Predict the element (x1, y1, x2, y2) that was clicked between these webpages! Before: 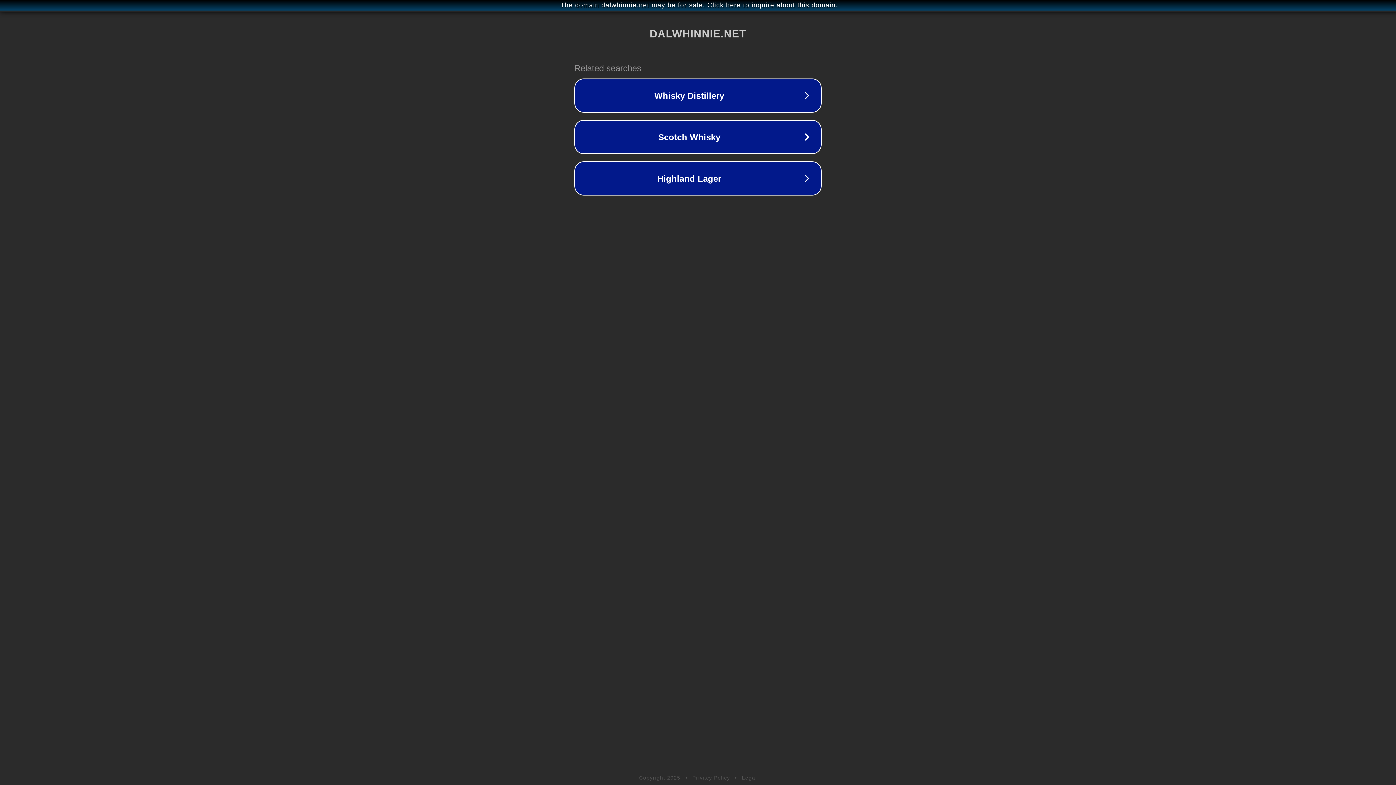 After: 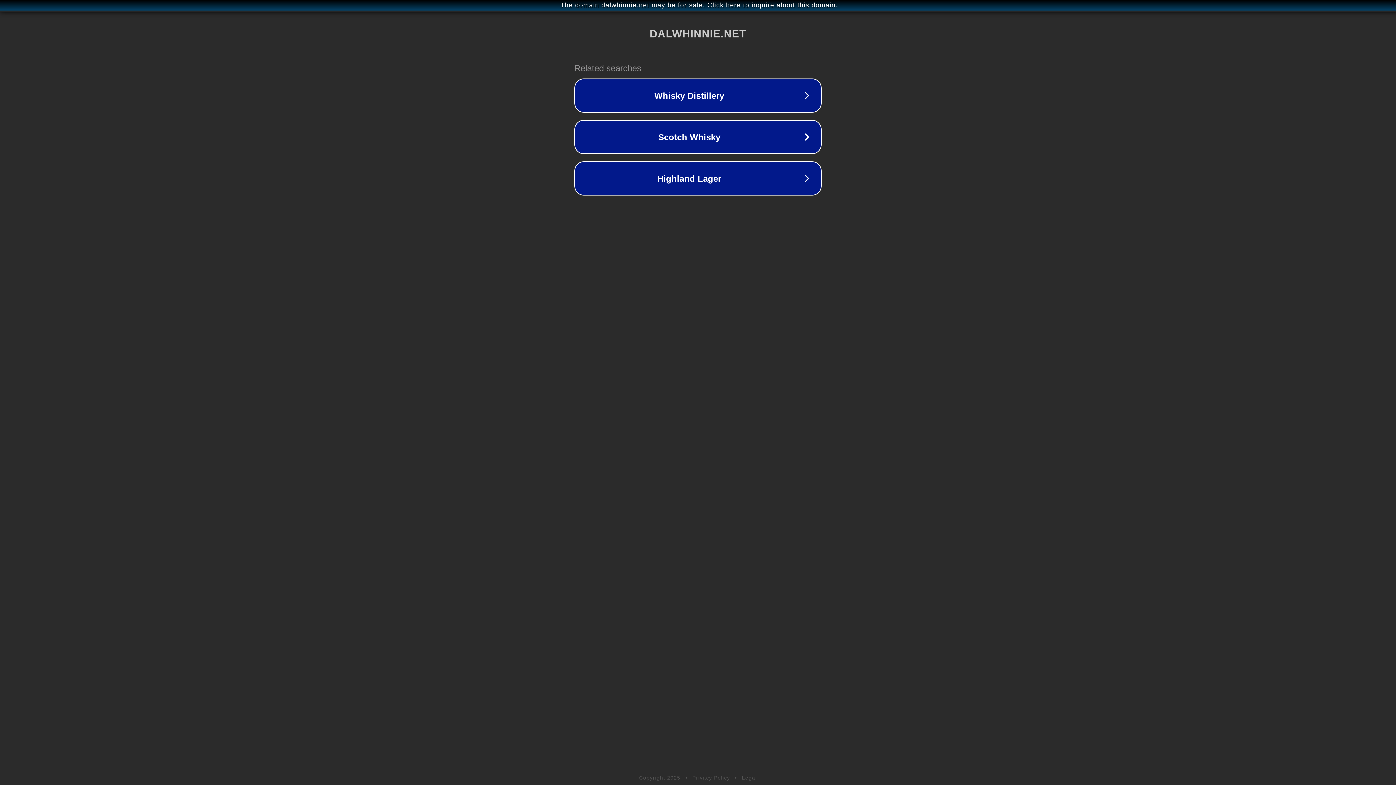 Action: bbox: (692, 775, 730, 781) label: Privacy Policy